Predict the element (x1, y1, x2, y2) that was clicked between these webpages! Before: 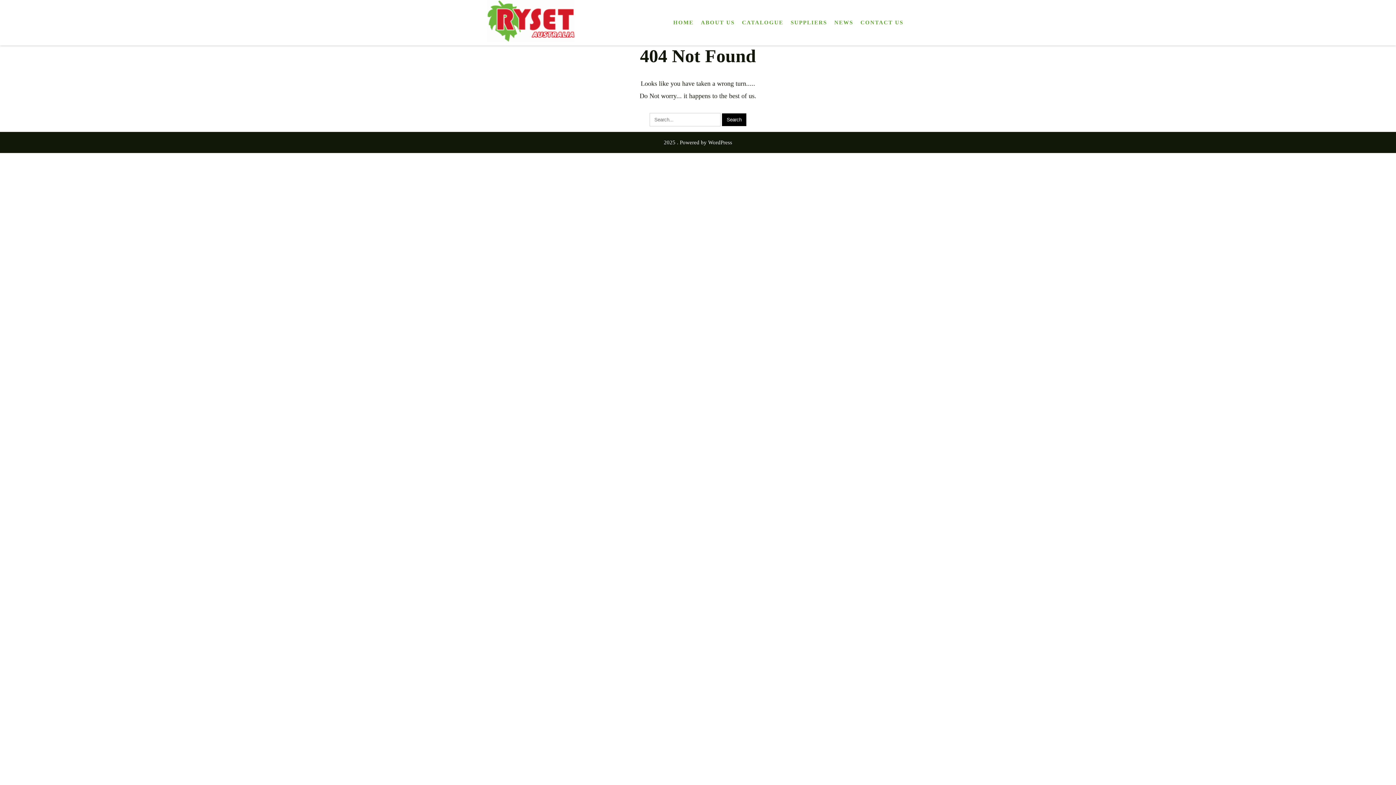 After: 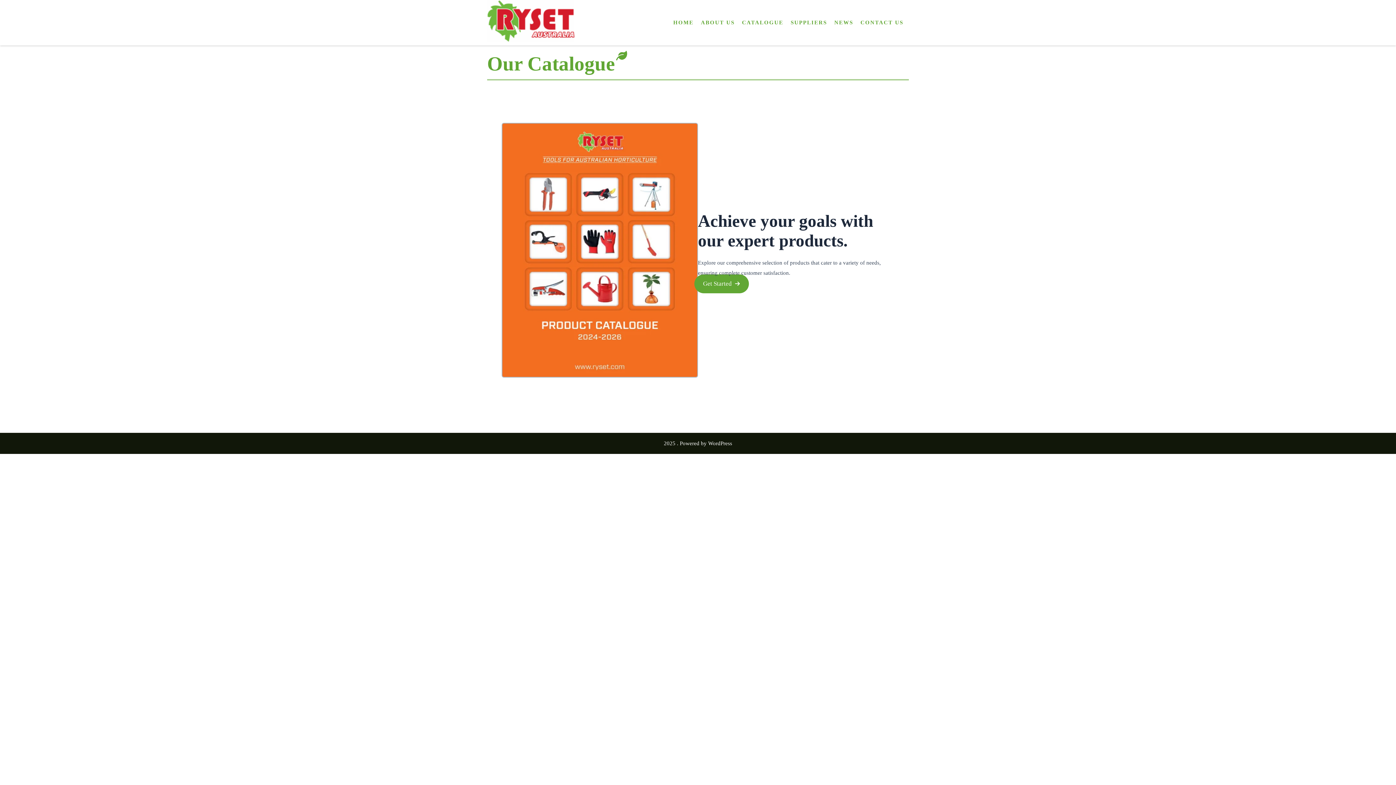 Action: bbox: (740, 5, 785, 40) label: CATALOGUE